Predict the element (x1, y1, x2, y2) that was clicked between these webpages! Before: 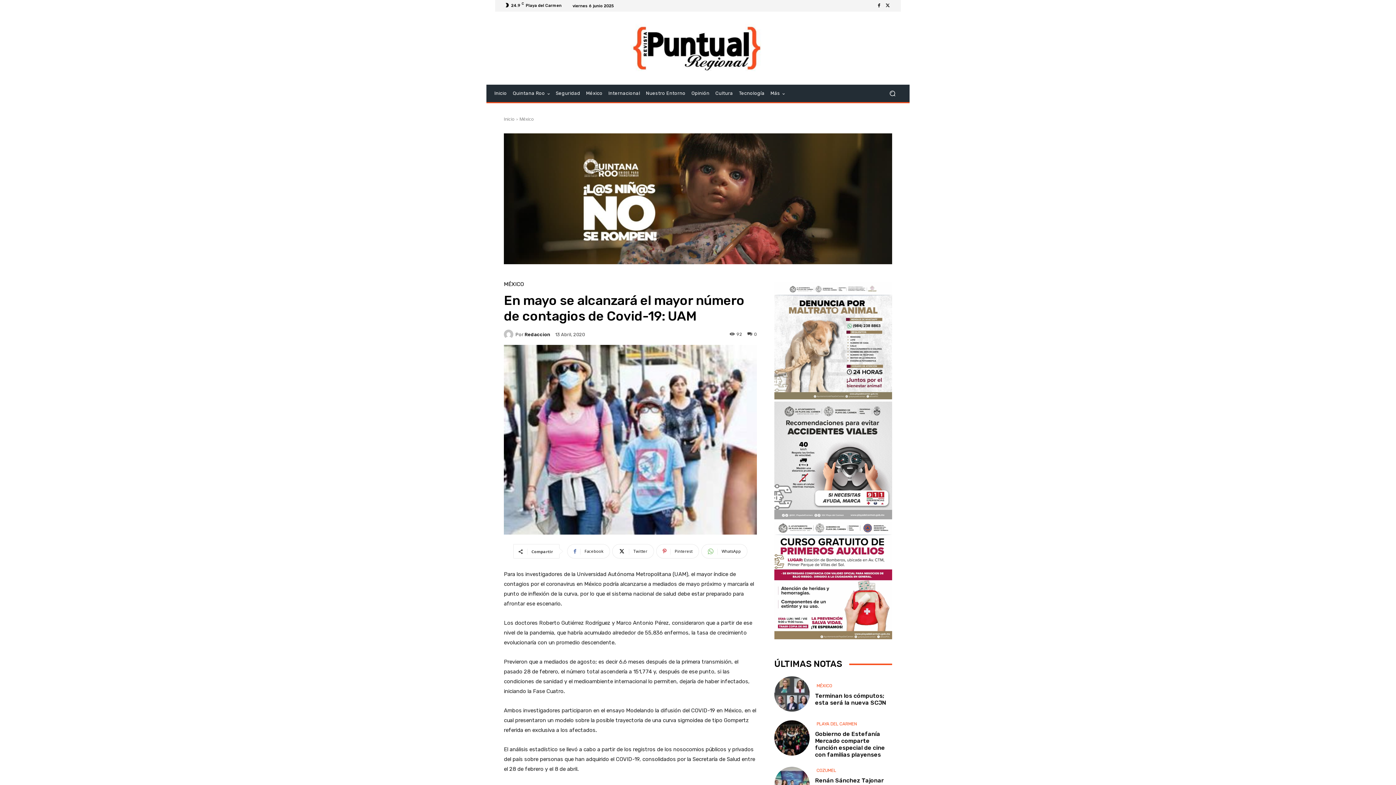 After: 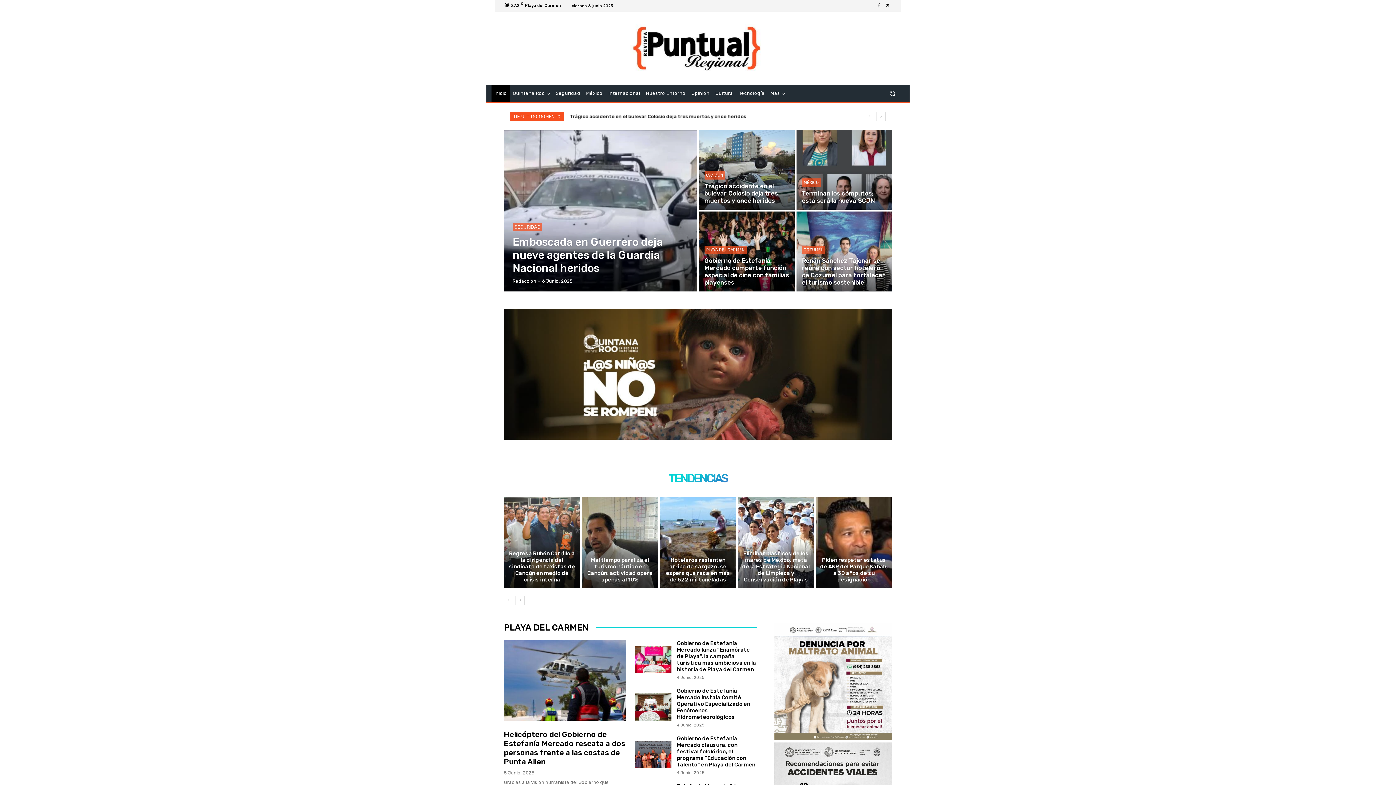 Action: bbox: (504, 18, 892, 77)